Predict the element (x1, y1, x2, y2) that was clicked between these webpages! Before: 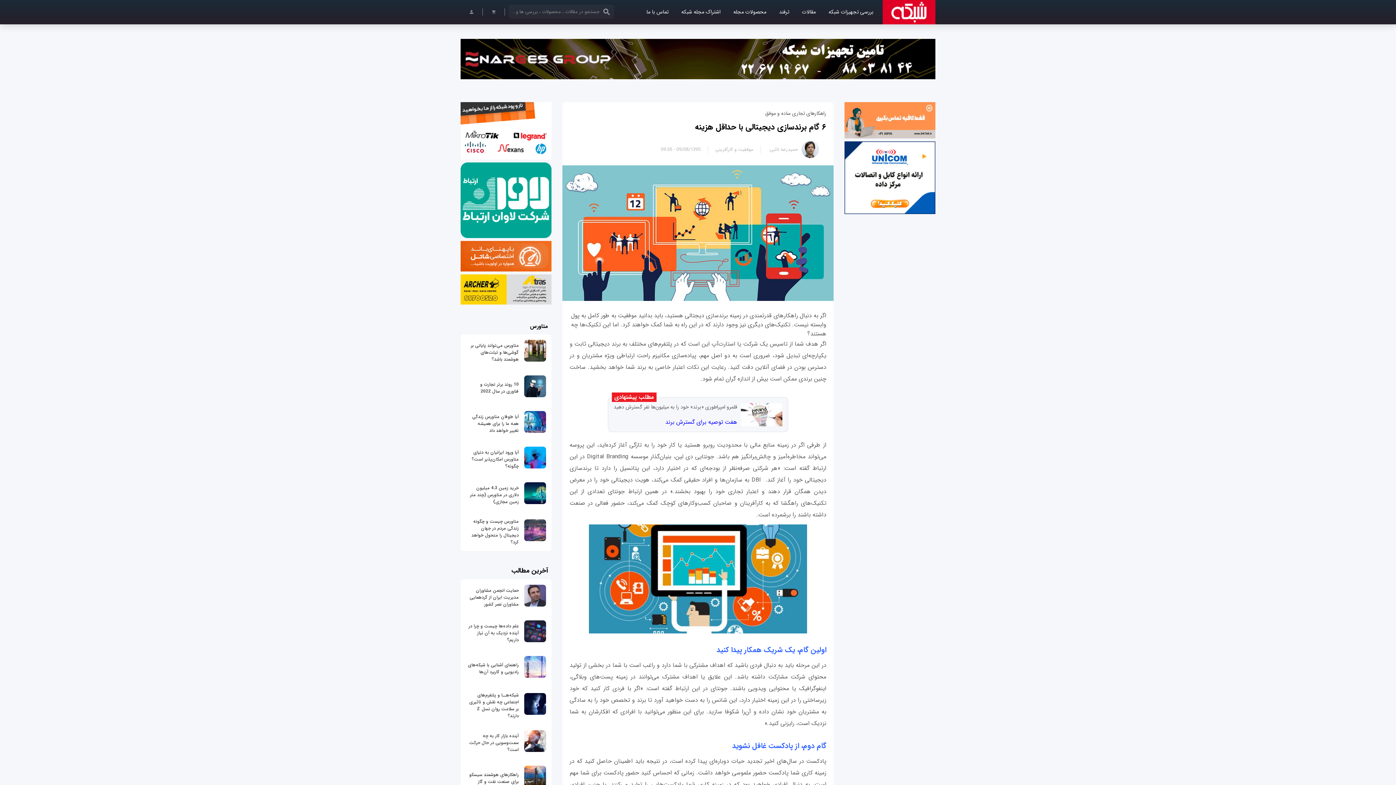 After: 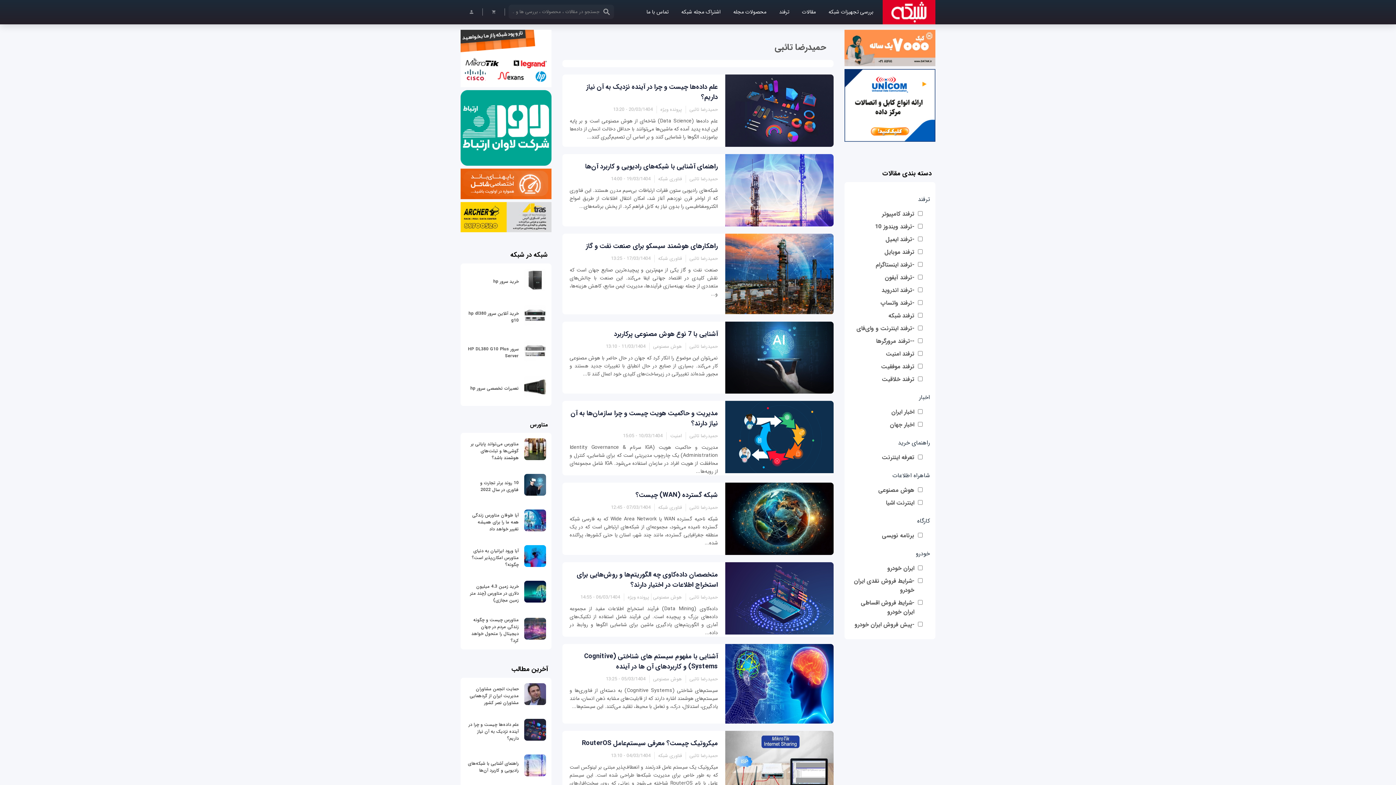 Action: label: حمیدرضا تائبی bbox: (769, 145, 798, 153)